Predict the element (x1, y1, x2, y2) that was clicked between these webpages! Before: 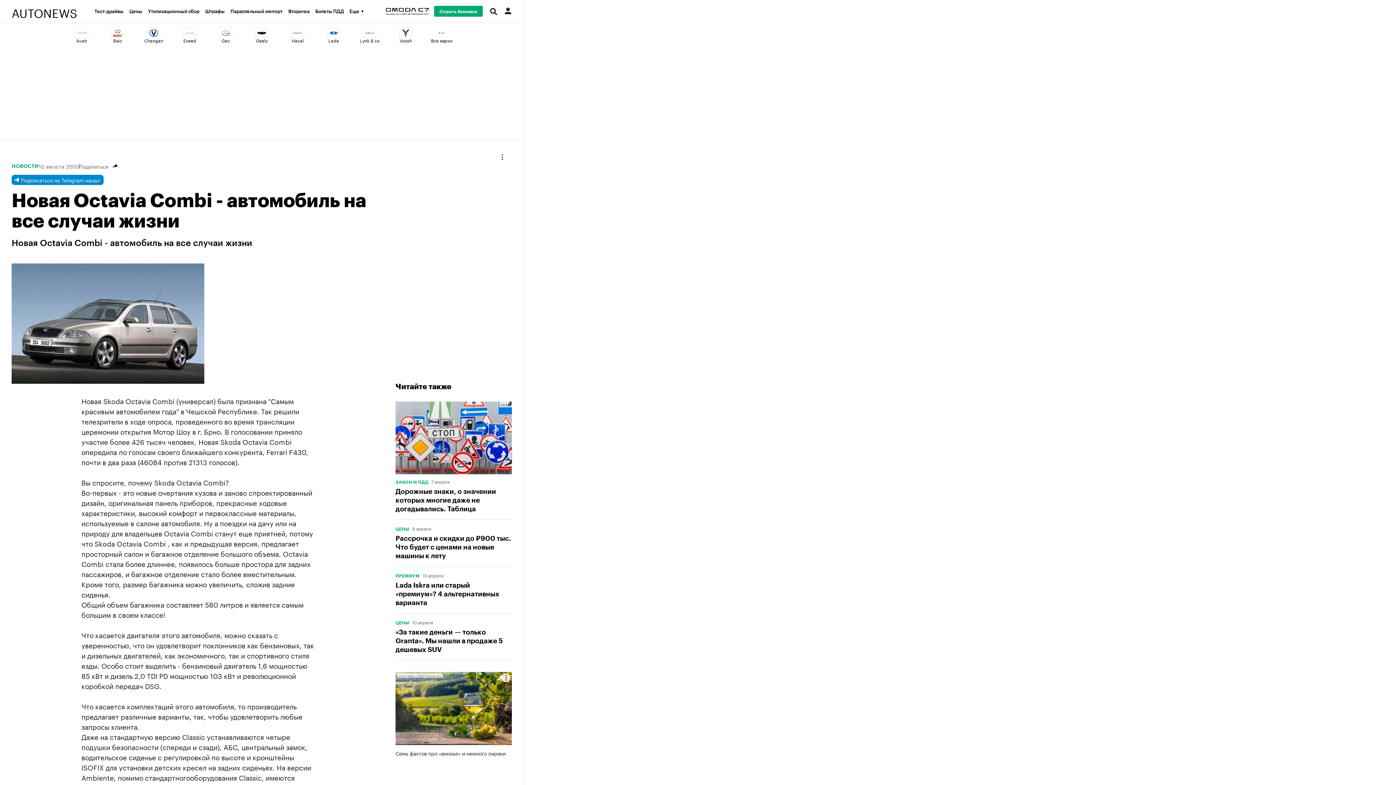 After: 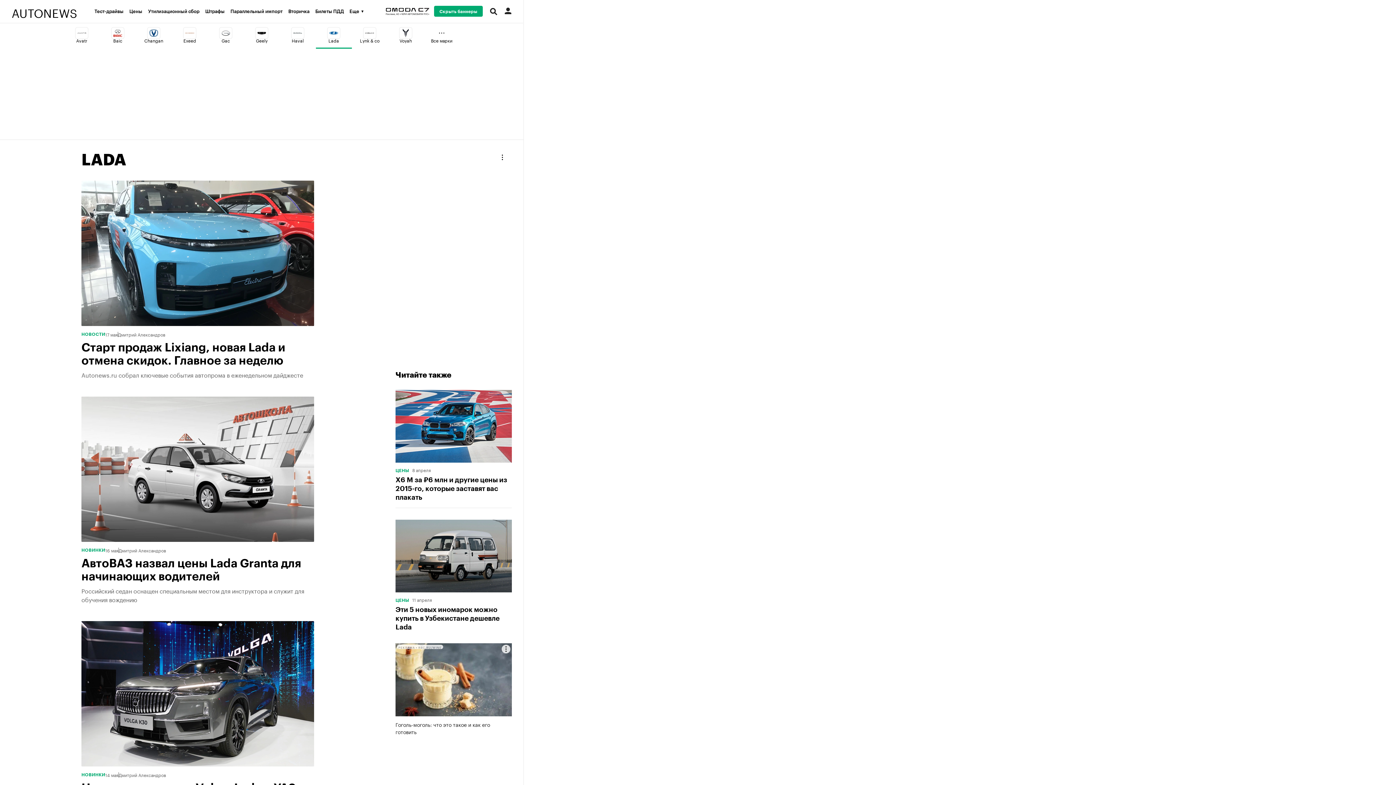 Action: bbox: (315, 23, 351, 48) label: Lada